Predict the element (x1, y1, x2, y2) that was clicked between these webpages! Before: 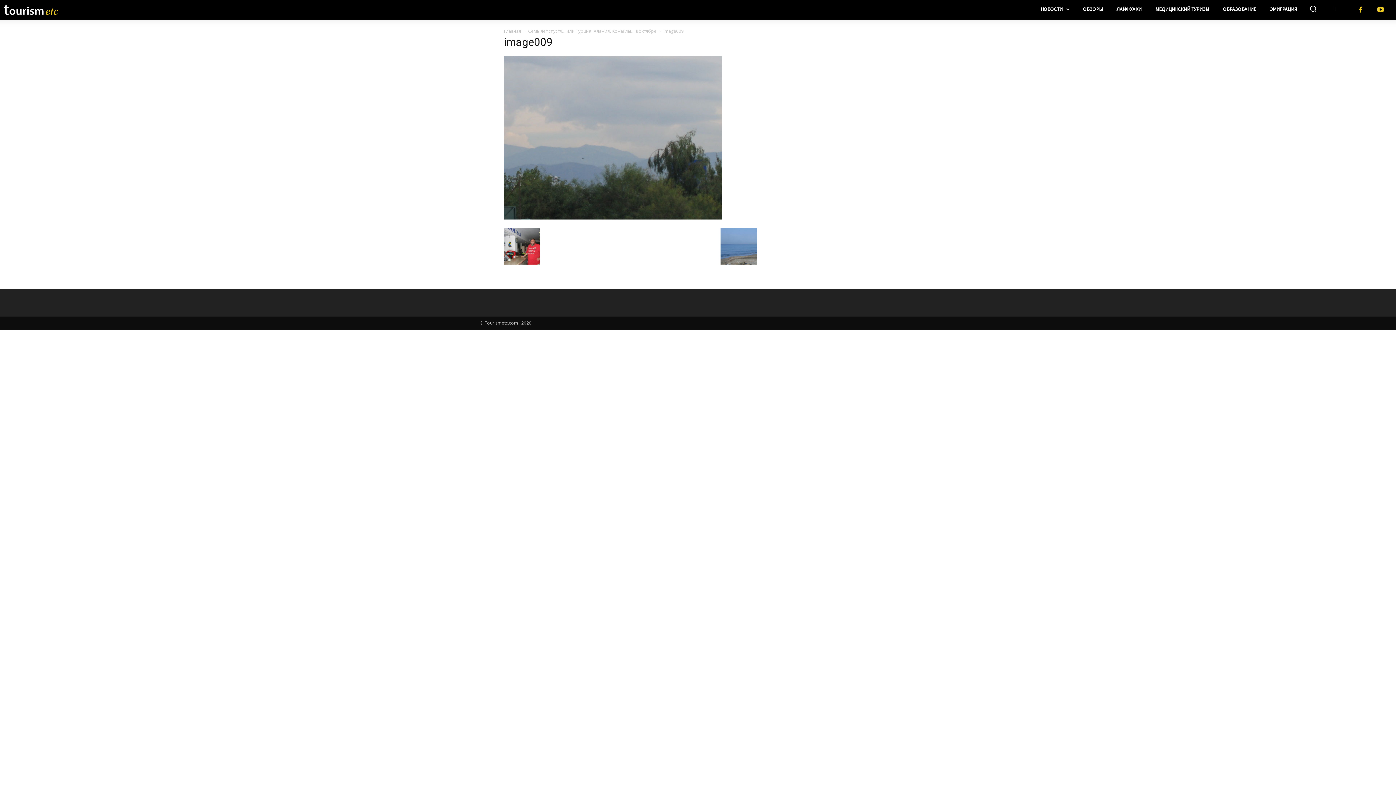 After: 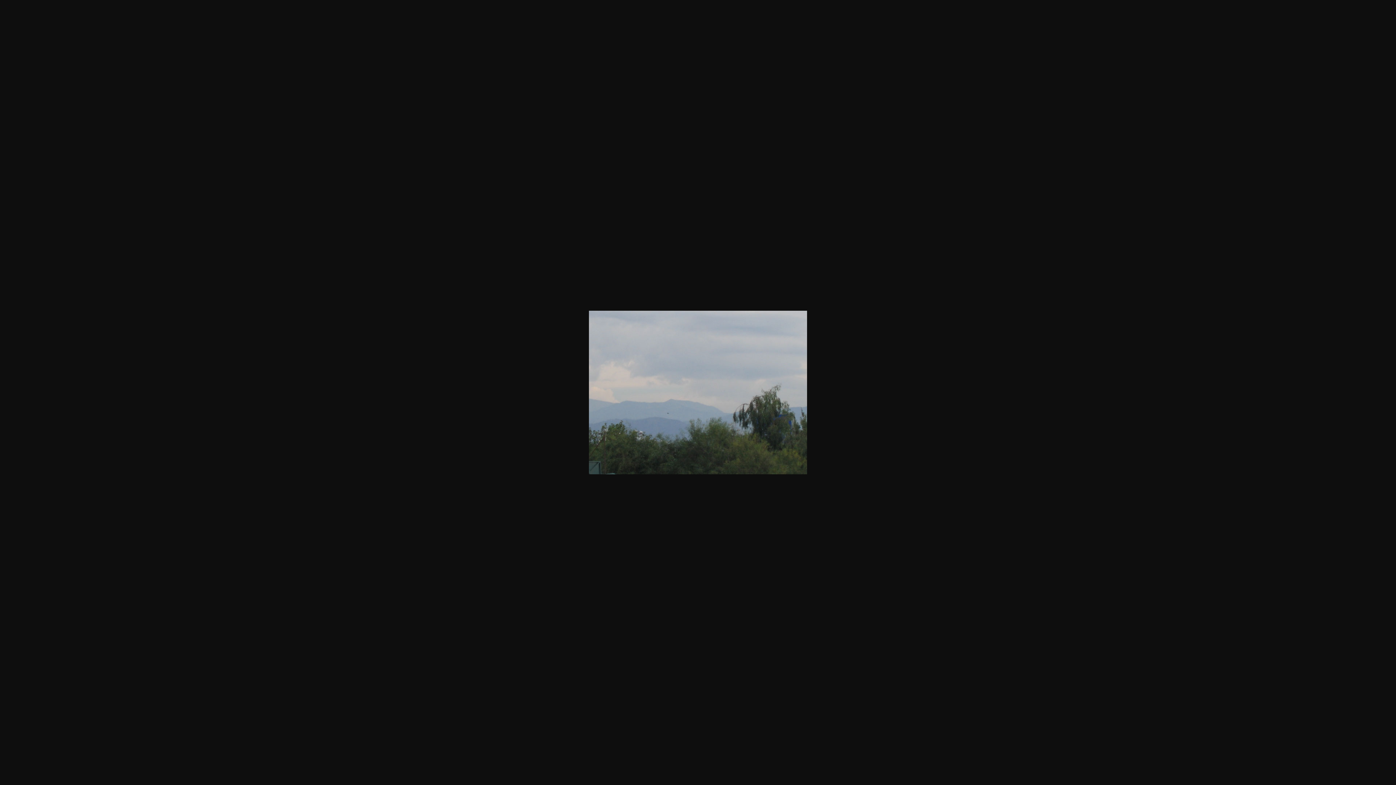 Action: bbox: (504, 214, 722, 220)